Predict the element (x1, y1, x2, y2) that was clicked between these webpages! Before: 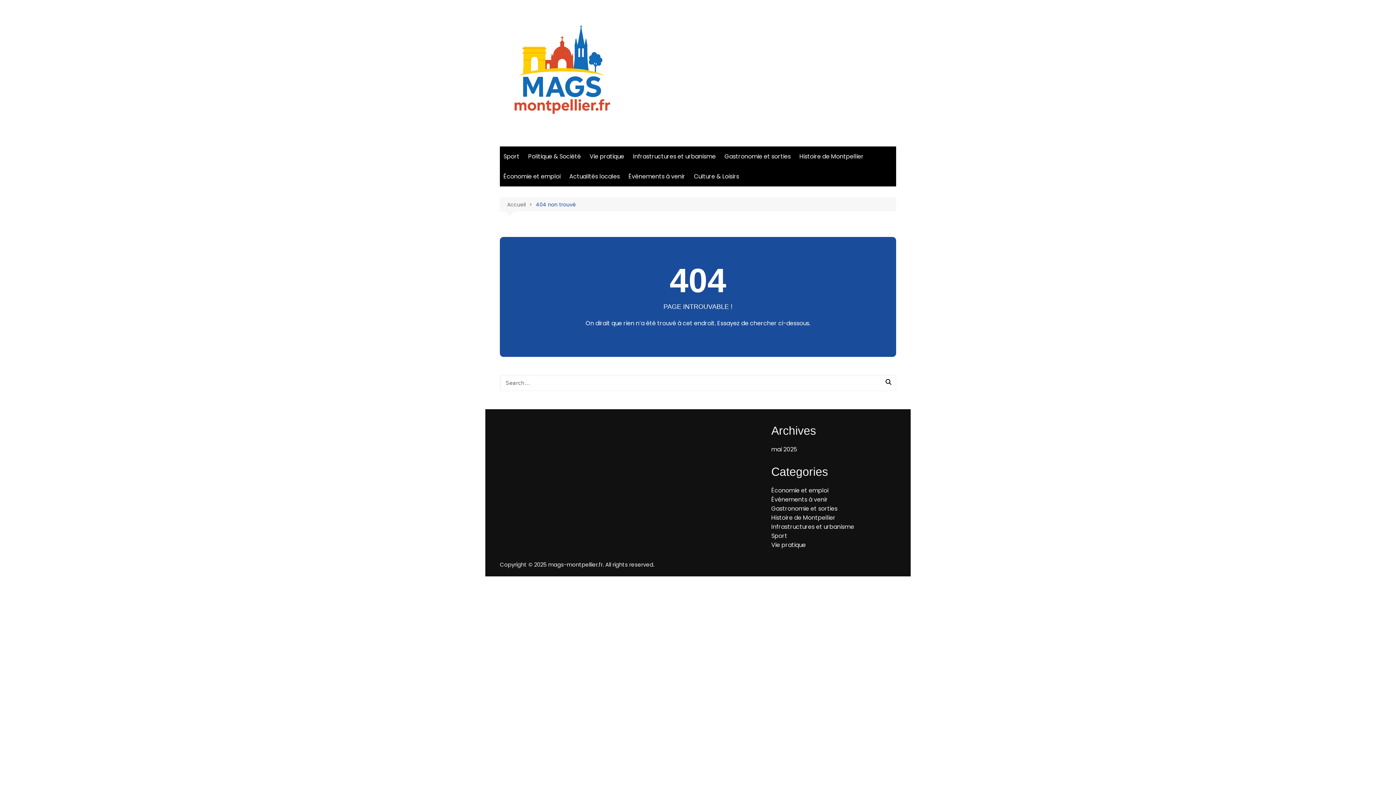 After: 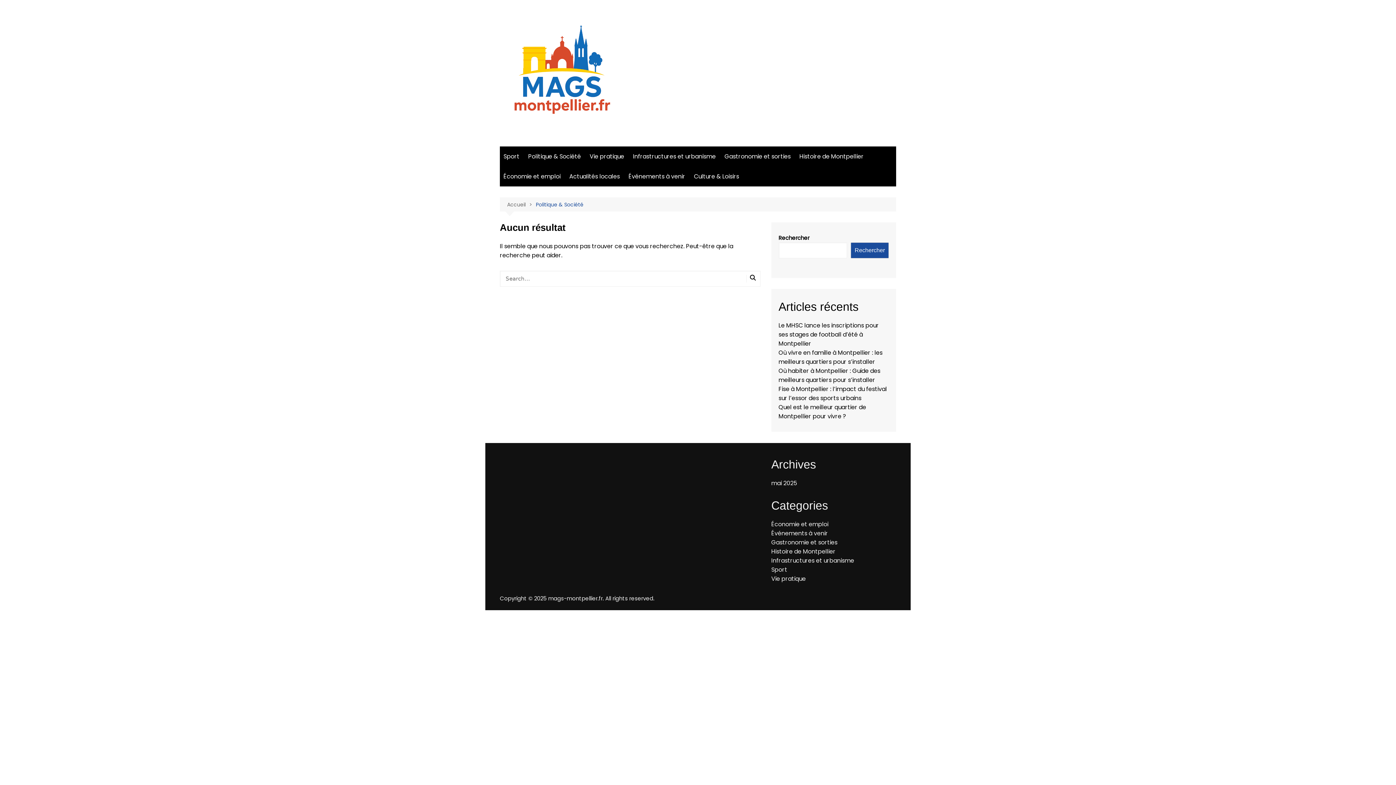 Action: bbox: (524, 146, 584, 166) label: Politique & Société